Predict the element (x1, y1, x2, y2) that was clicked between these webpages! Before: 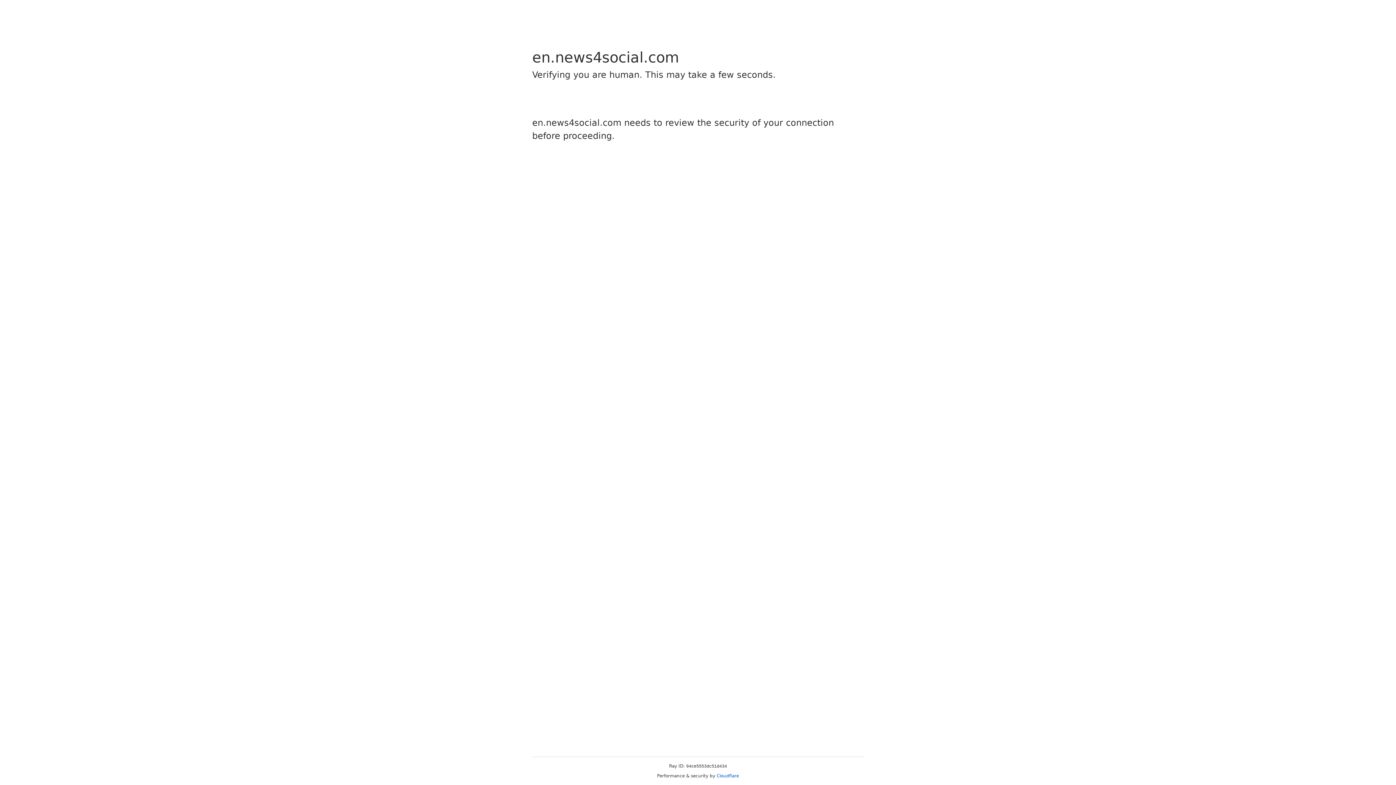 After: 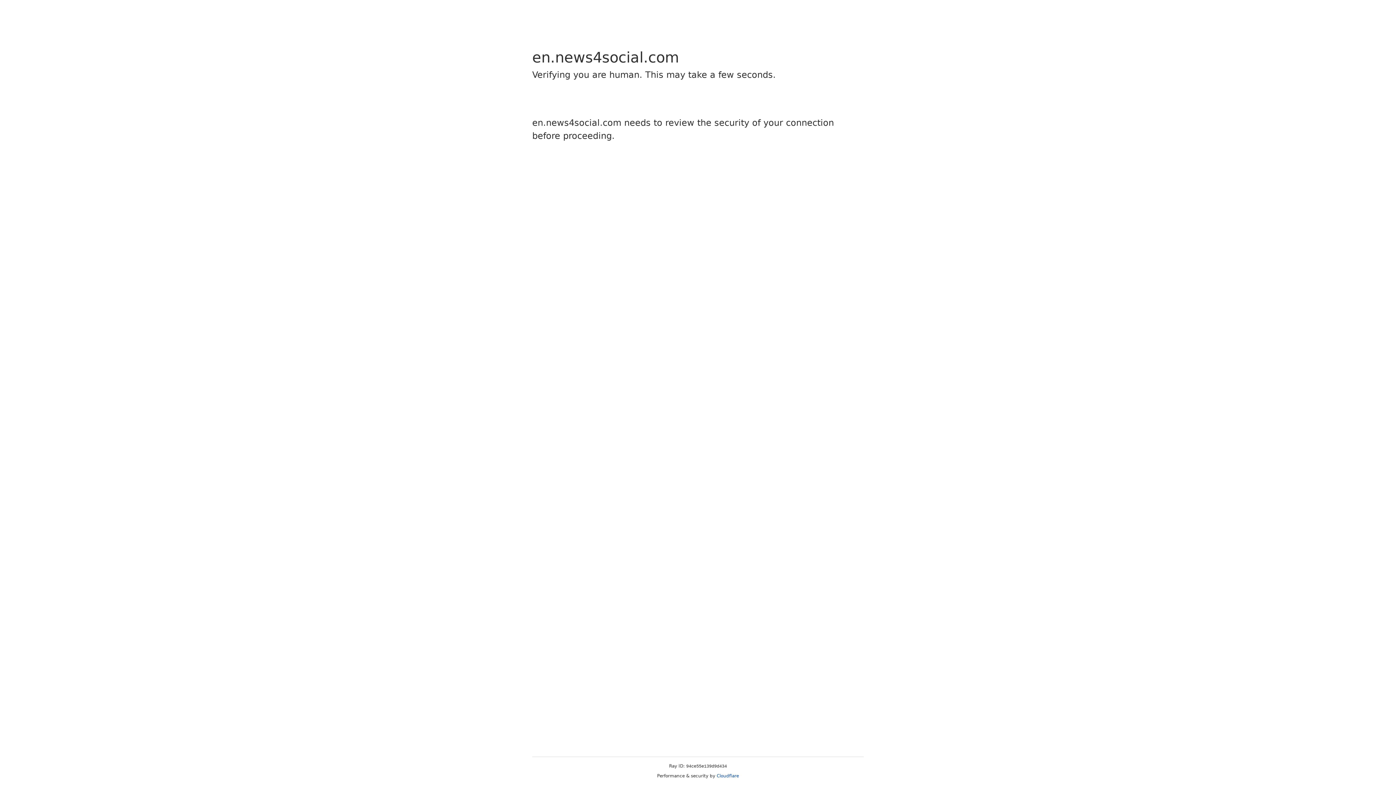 Action: label: Cloudflare bbox: (716, 773, 739, 778)